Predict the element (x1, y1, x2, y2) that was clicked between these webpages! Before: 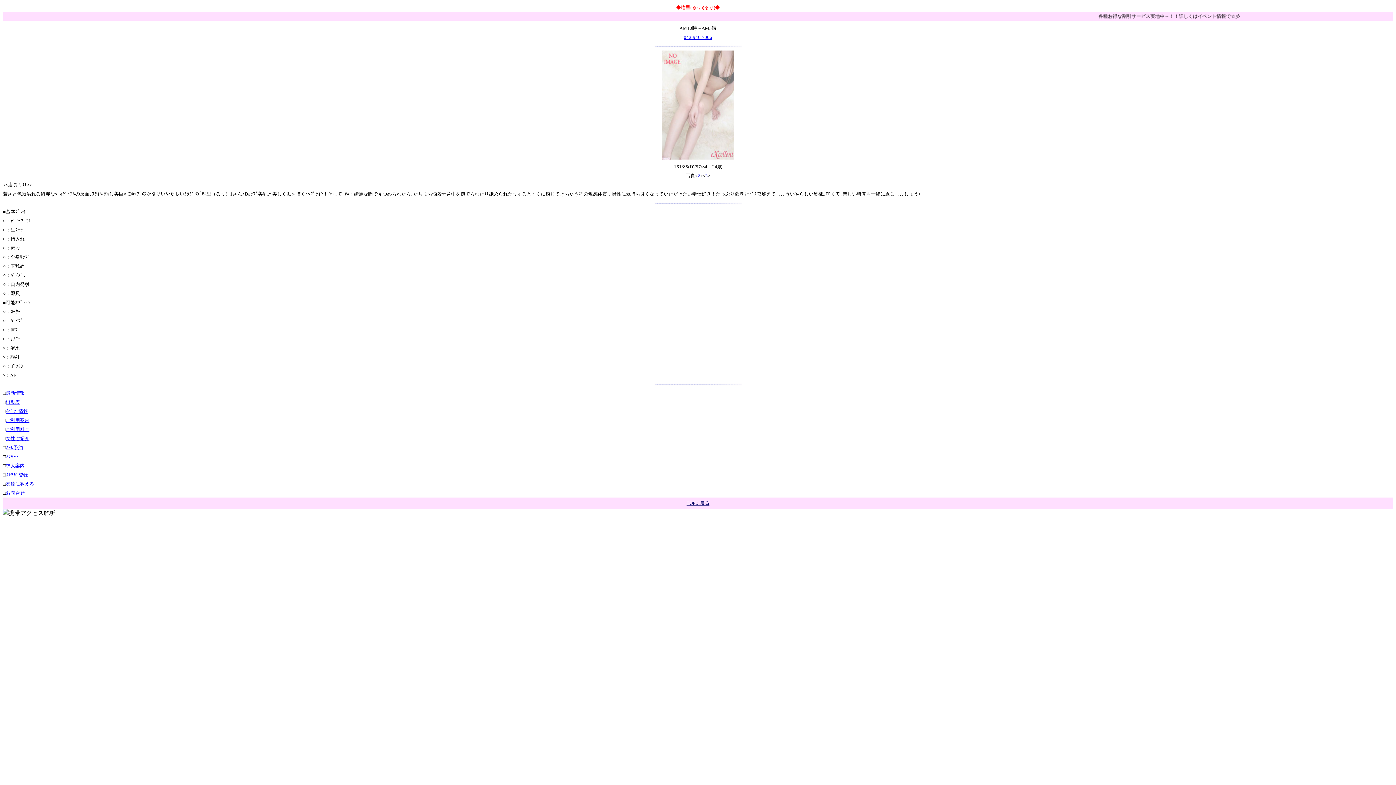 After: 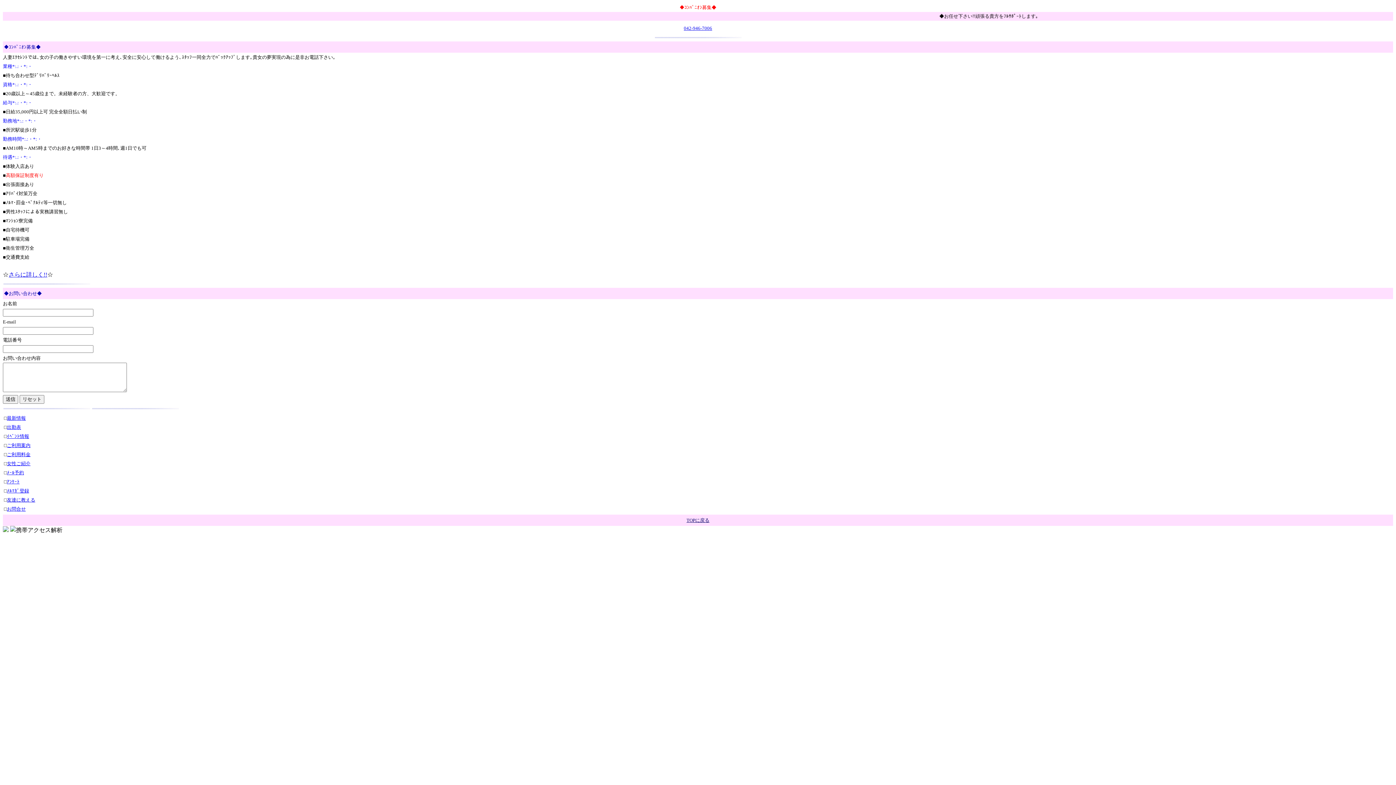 Action: label: 求人案内 bbox: (5, 462, 24, 468)